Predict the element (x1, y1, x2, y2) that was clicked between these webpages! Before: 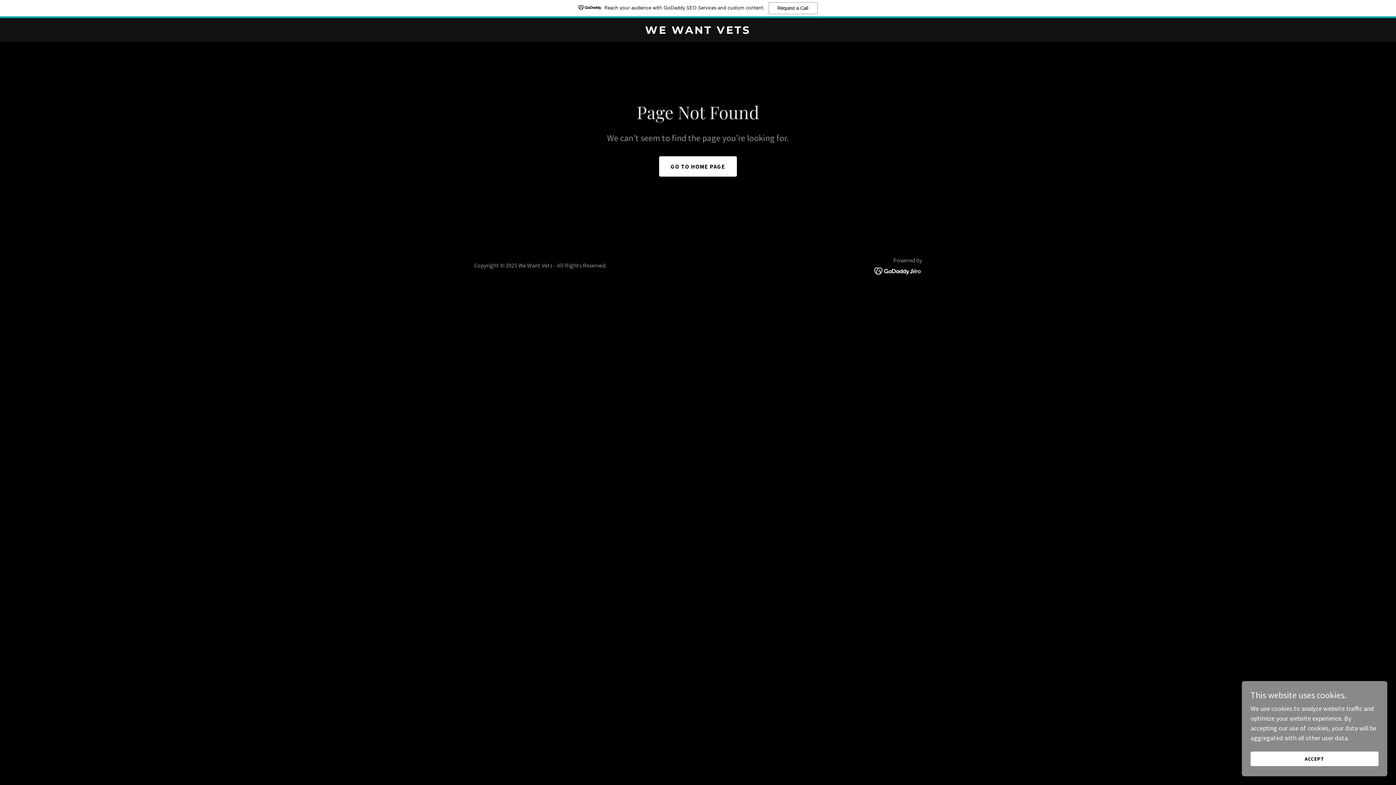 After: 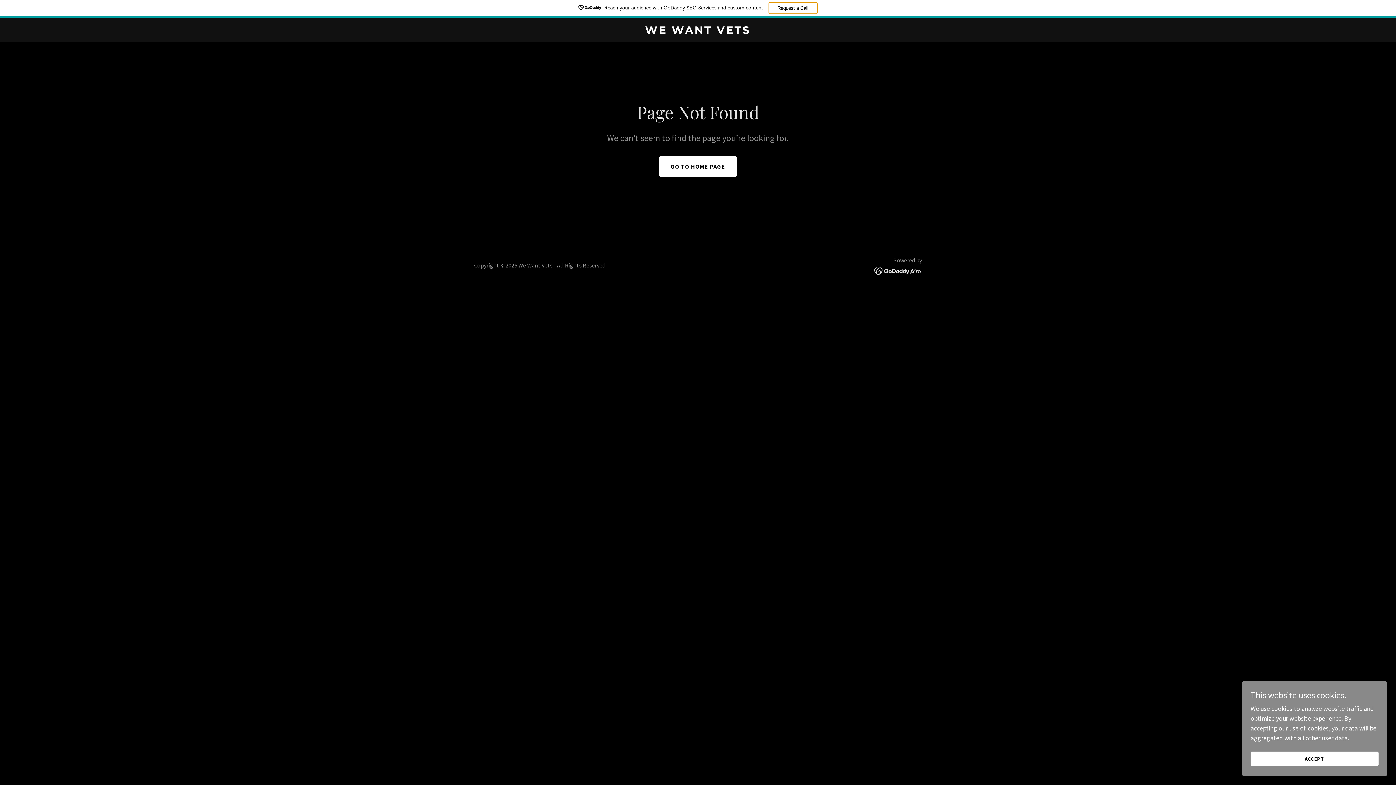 Action: label: Request a Call bbox: (768, 2, 817, 14)